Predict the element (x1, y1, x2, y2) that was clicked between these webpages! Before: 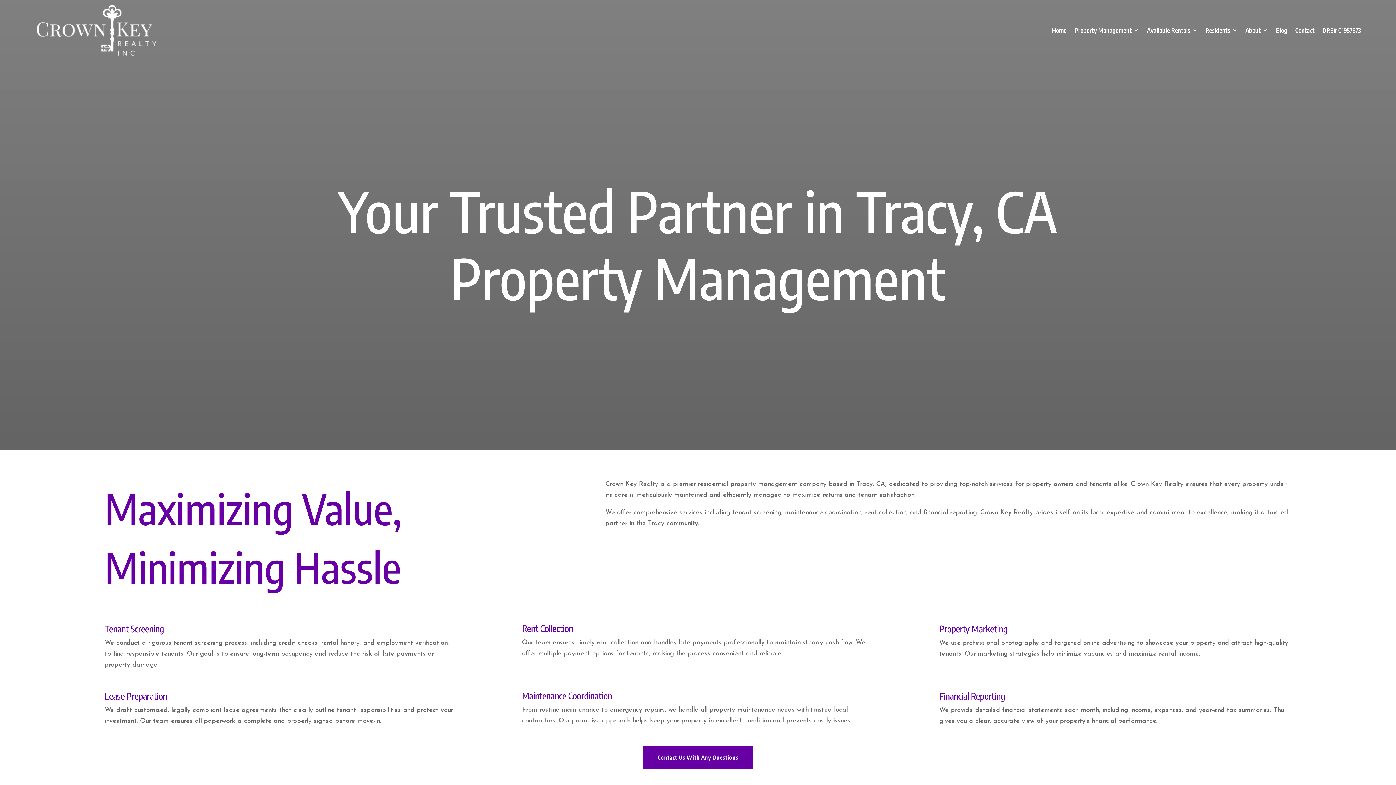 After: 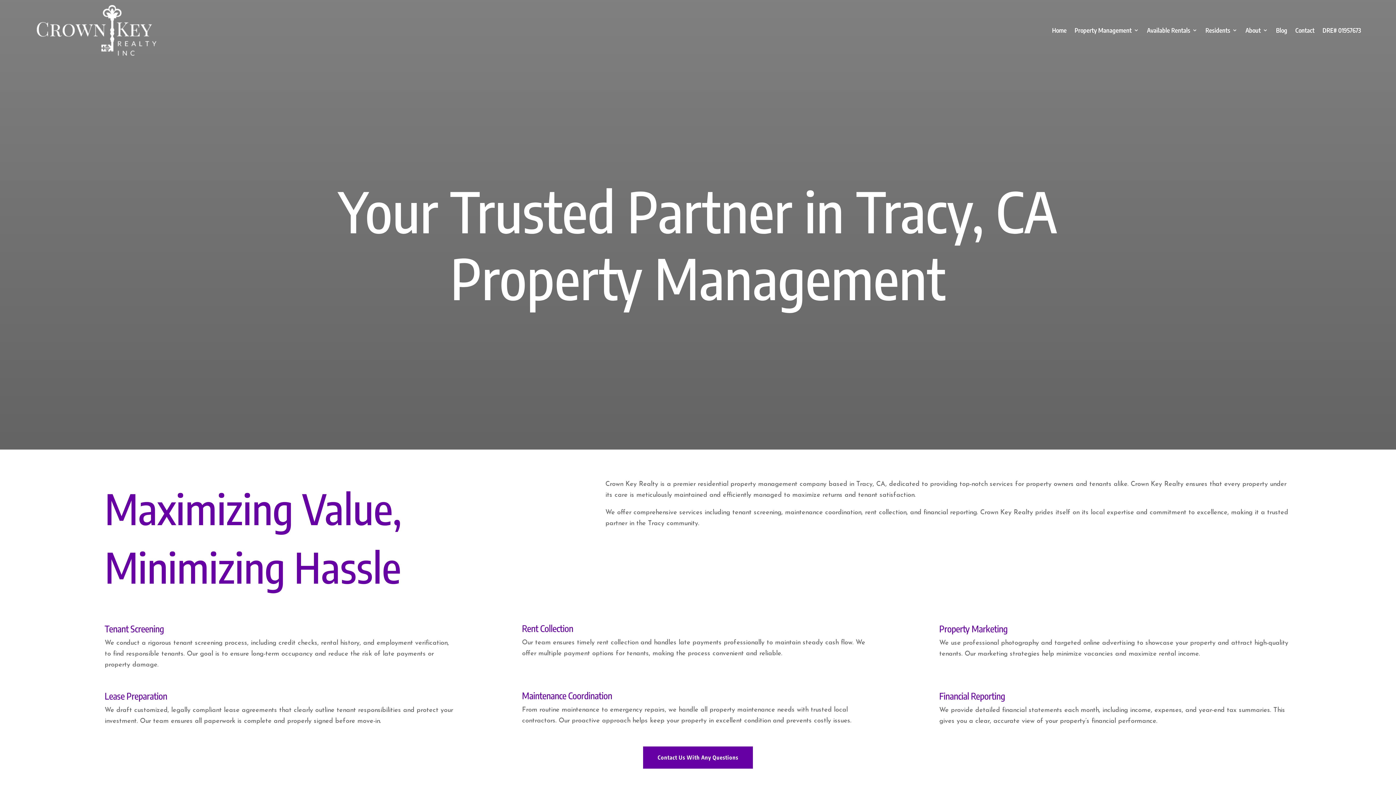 Action: bbox: (34, 2, 157, 57)